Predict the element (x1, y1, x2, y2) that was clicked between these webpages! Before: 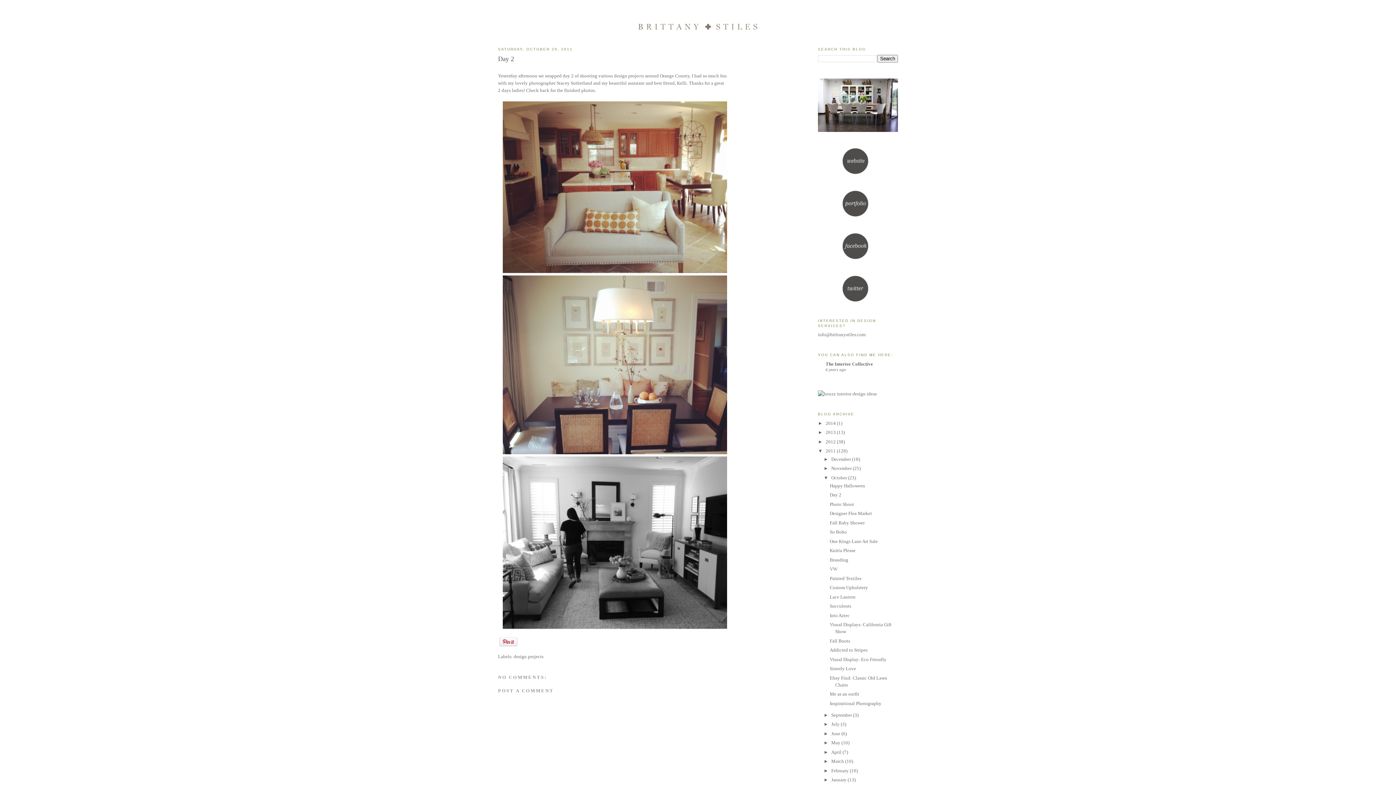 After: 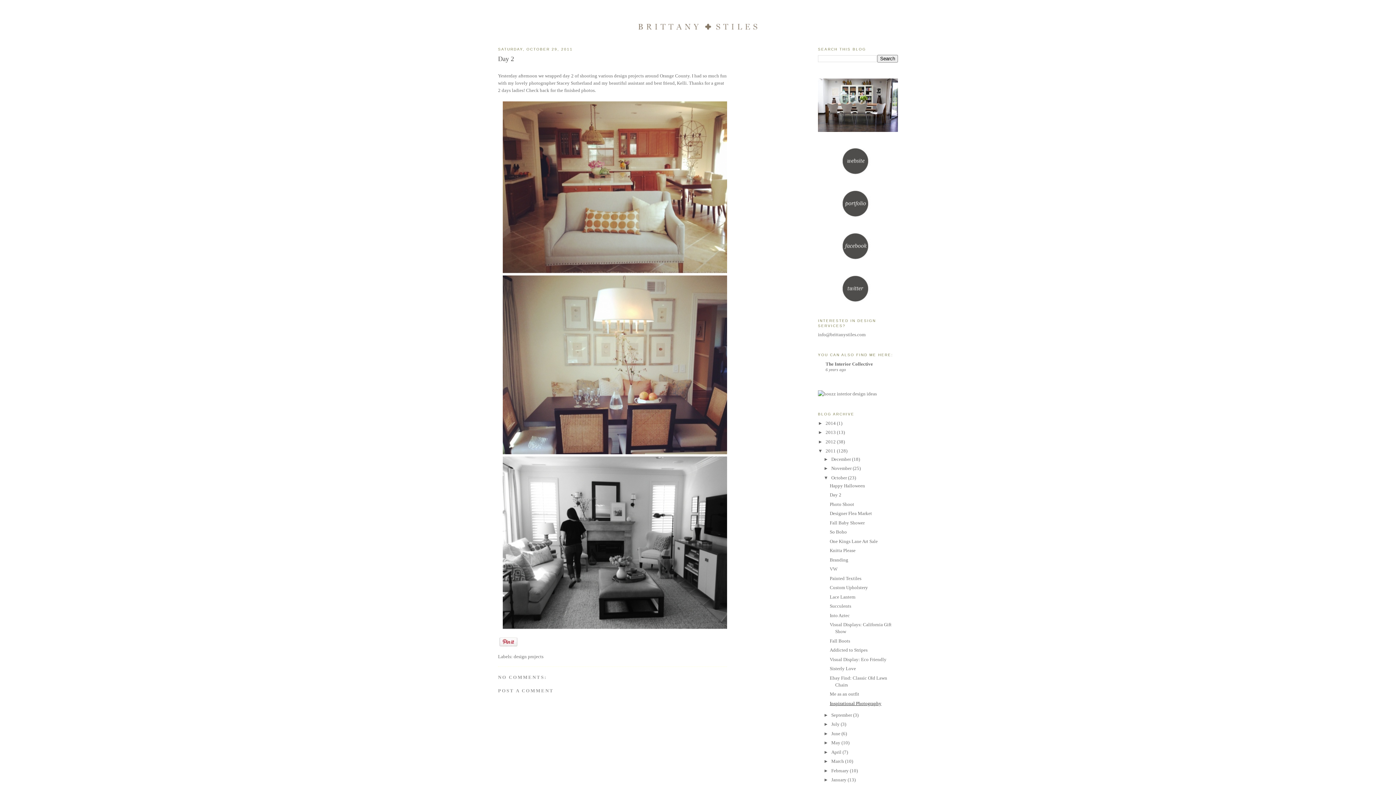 Action: label: Inspirational Photography bbox: (829, 701, 881, 706)